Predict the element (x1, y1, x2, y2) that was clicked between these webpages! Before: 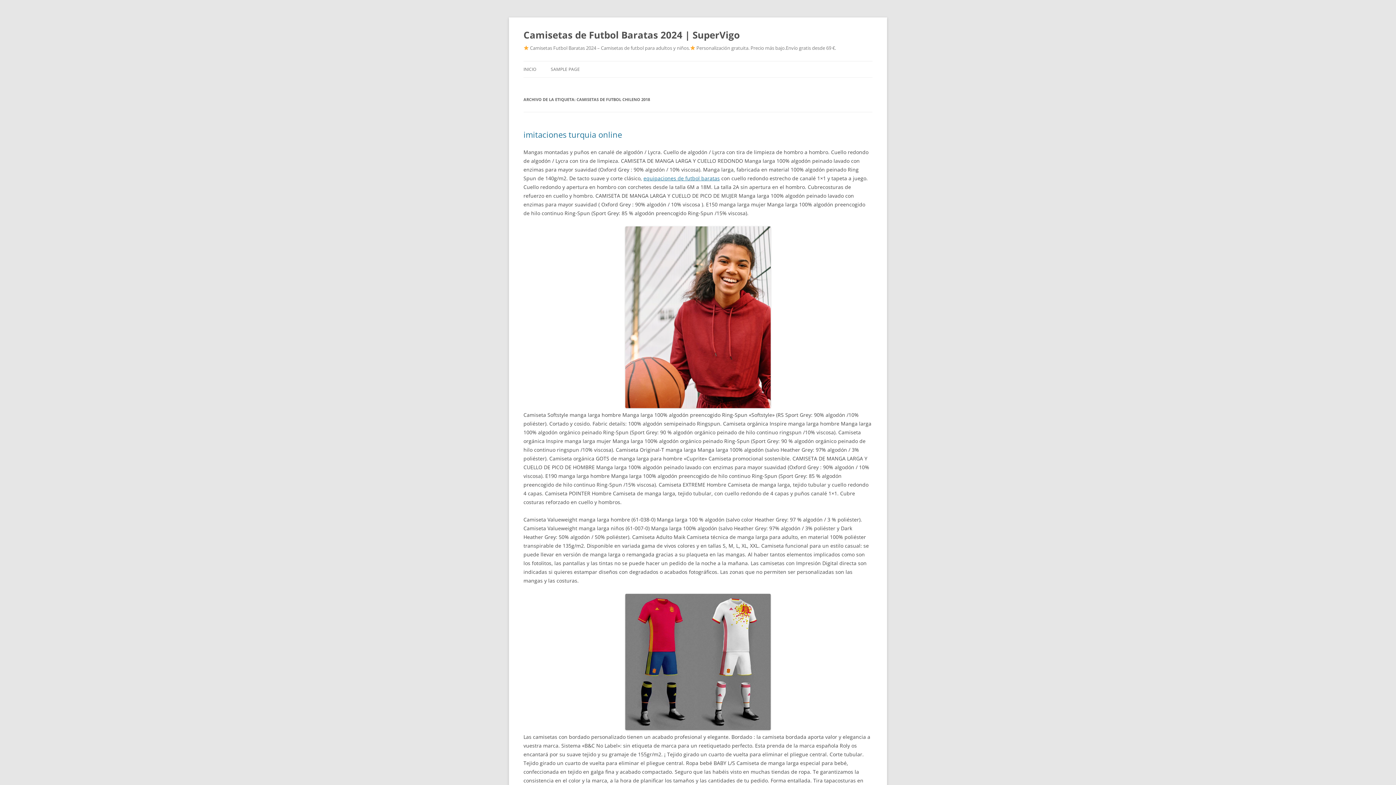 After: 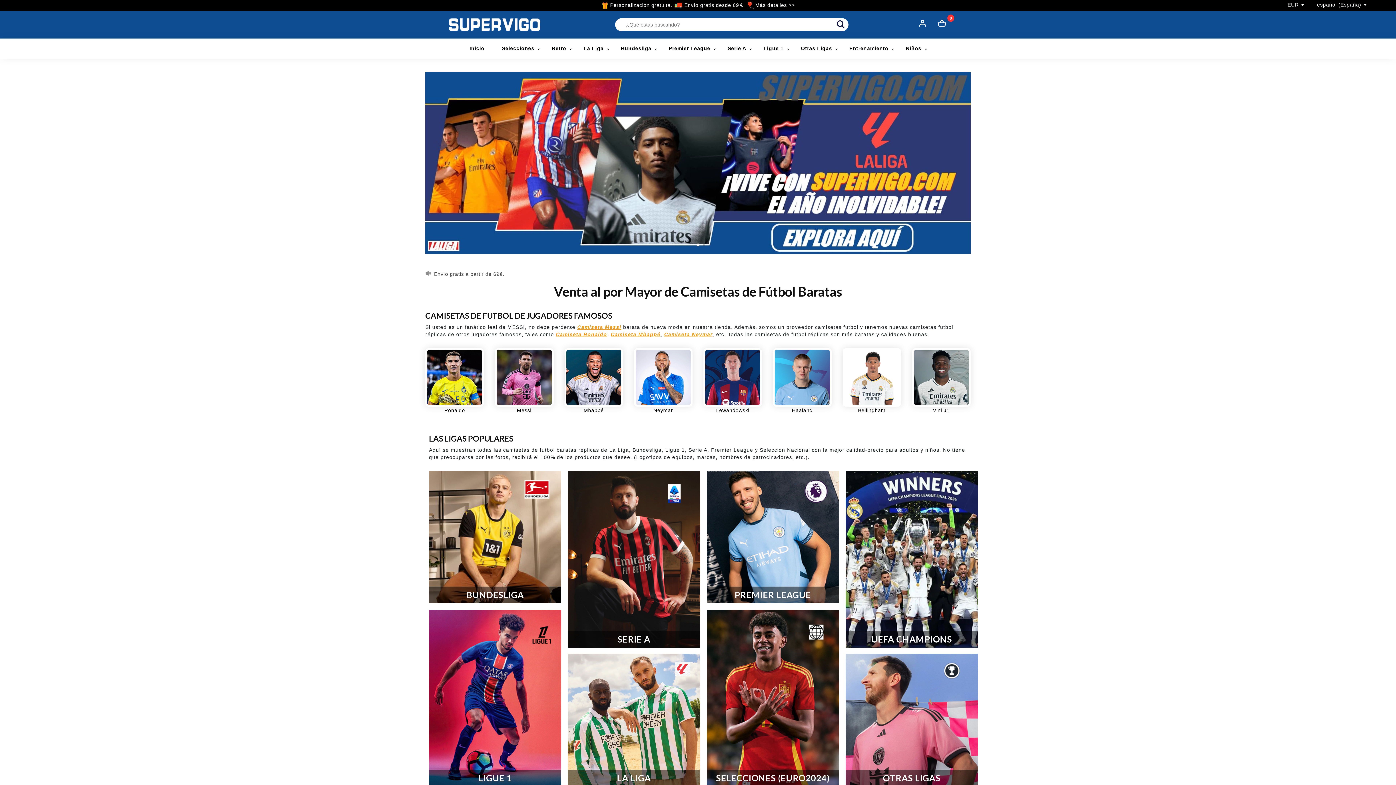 Action: bbox: (625, 402, 770, 409)